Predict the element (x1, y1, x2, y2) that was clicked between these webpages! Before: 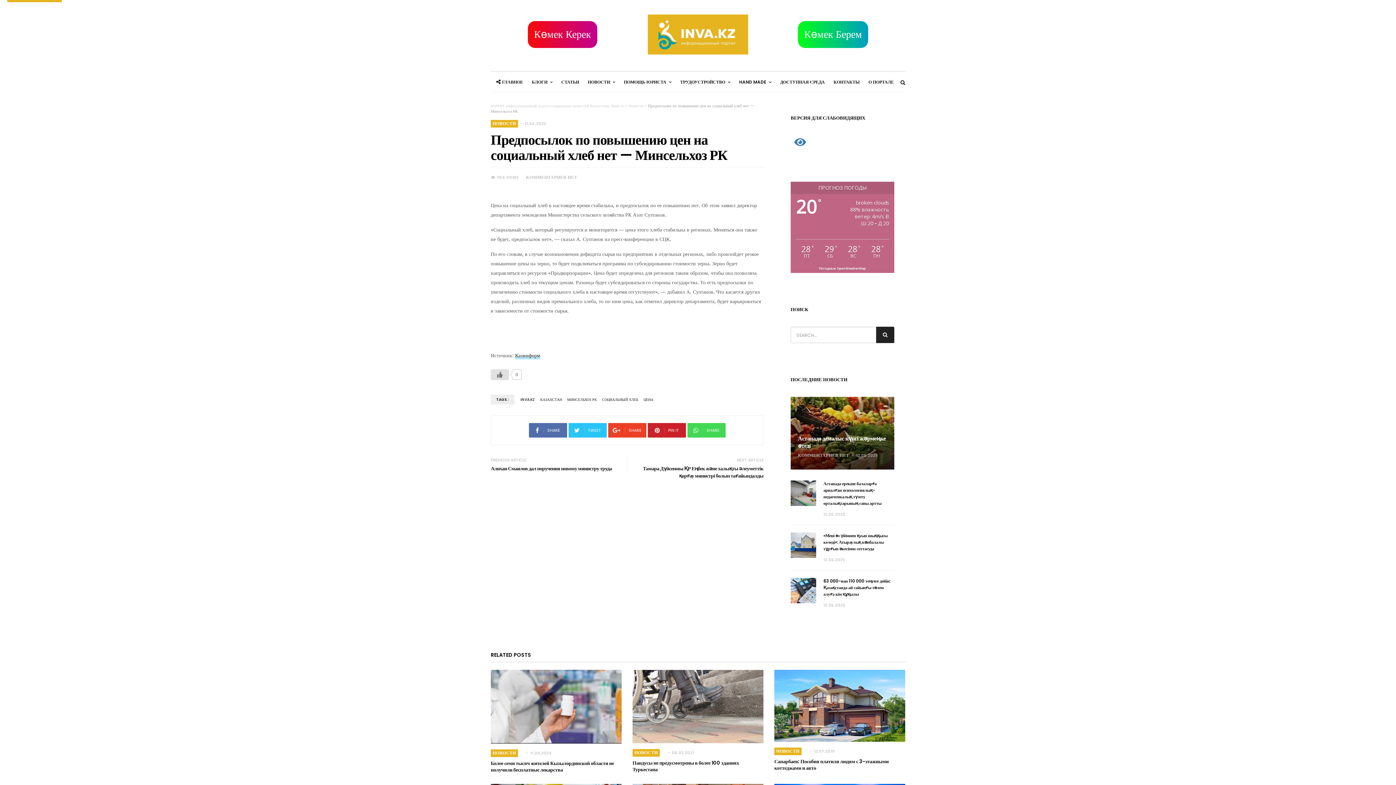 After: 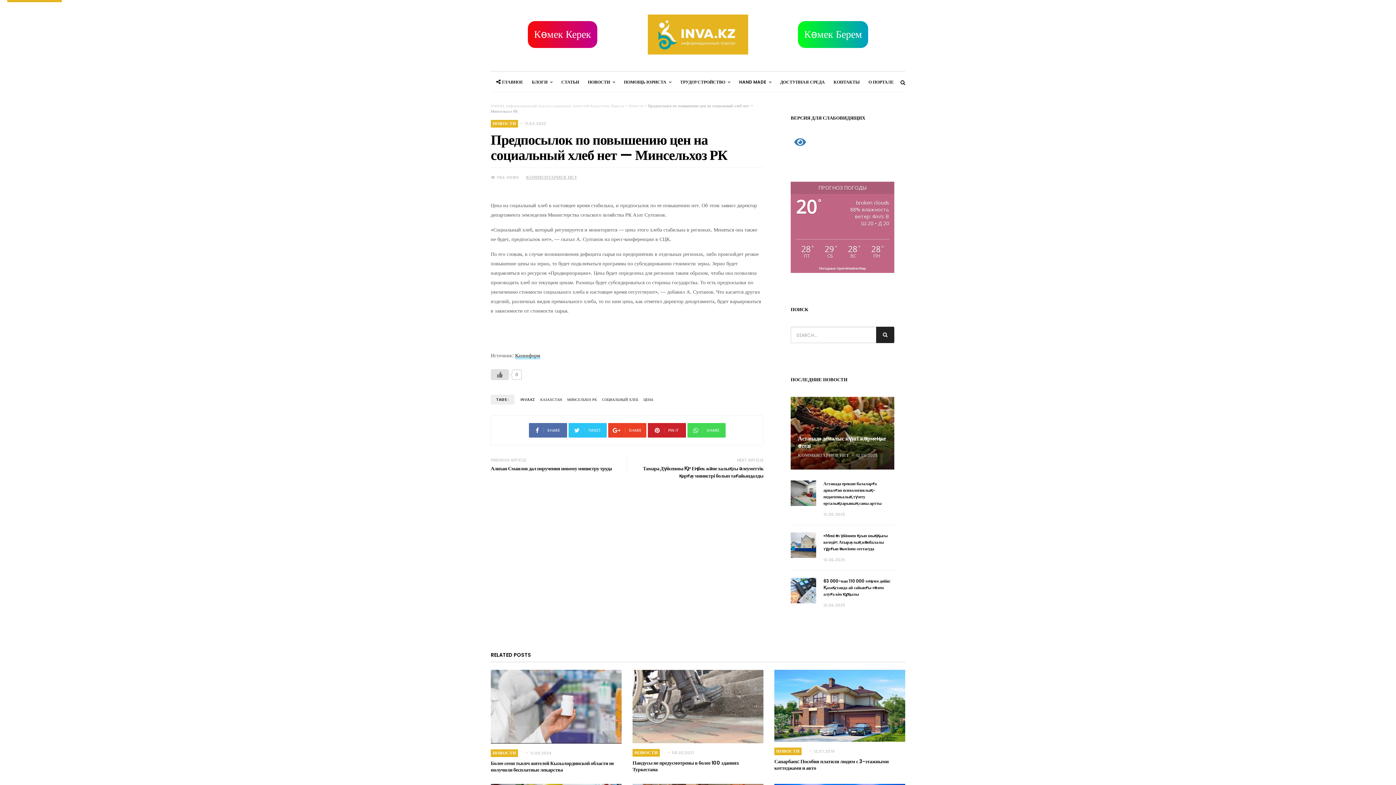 Action: bbox: (526, 174, 577, 180) label: КОММЕНТАРИЕВ
К ЗАПИСИ ПРЕДПОСЫЛОК ПО ПОВЫШЕНИЮ ЦЕН НА СОЦИАЛЬНЫЙ ХЛЕБ НЕТ — МИНСЕЛЬХОЗ РК
 НЕТ